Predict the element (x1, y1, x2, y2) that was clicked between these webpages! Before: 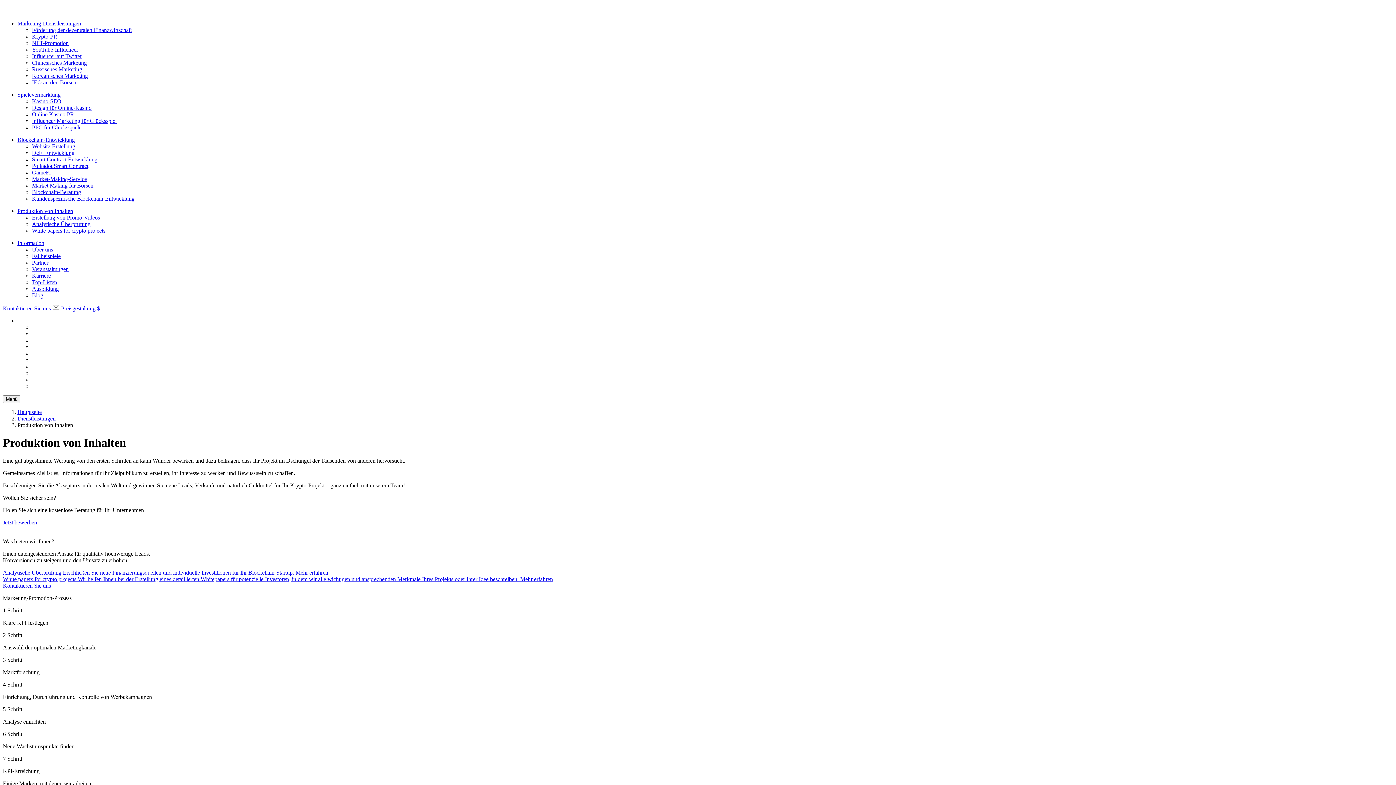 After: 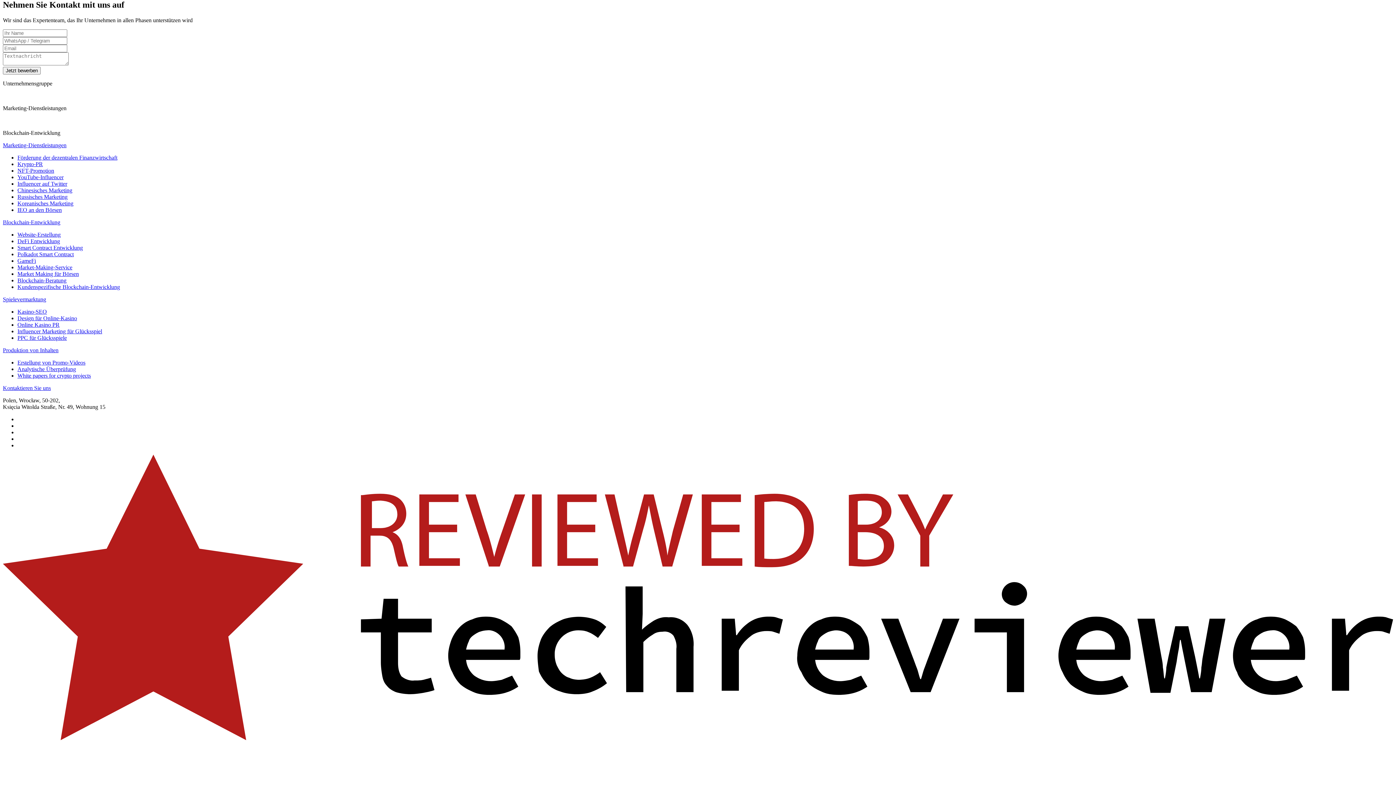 Action: bbox: (2, 582, 50, 589) label: Kontaktieren Sie uns